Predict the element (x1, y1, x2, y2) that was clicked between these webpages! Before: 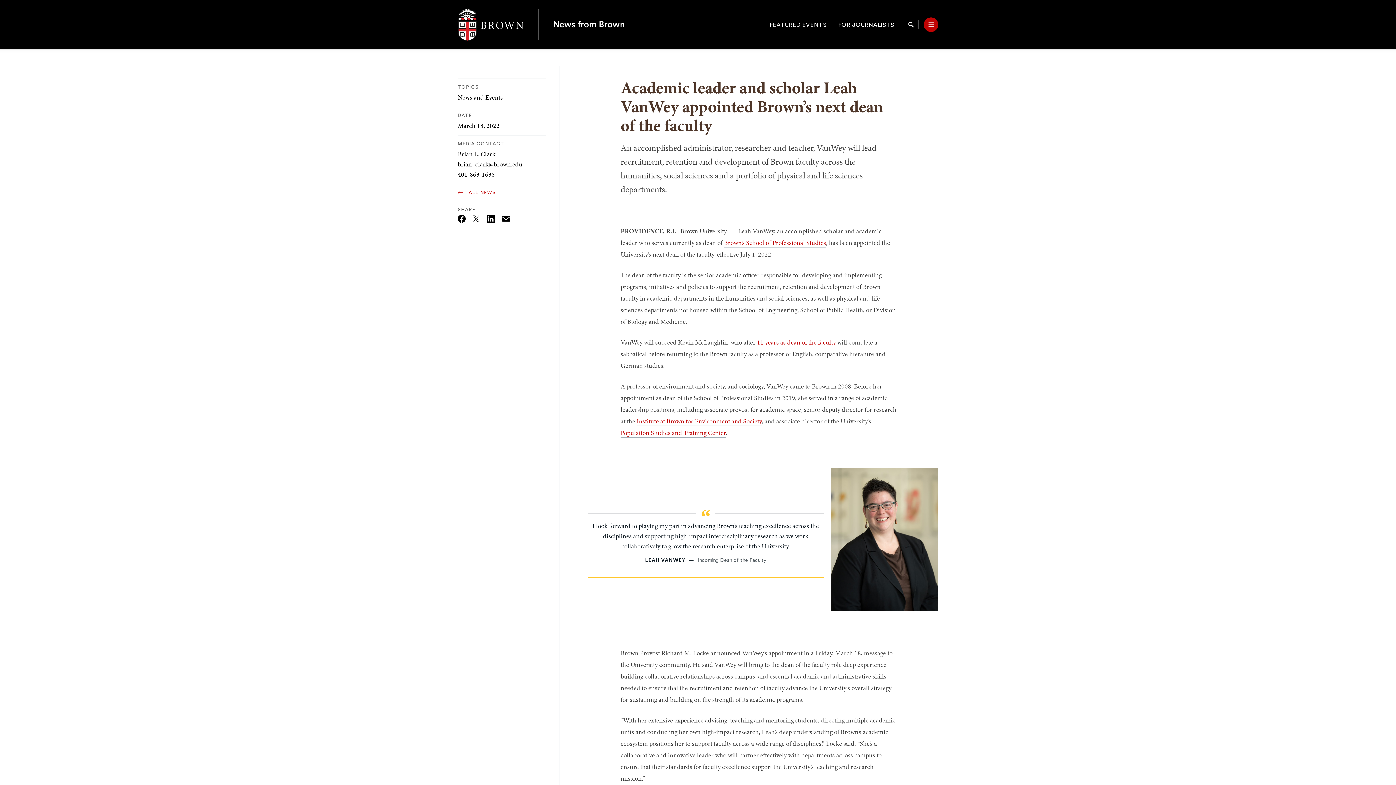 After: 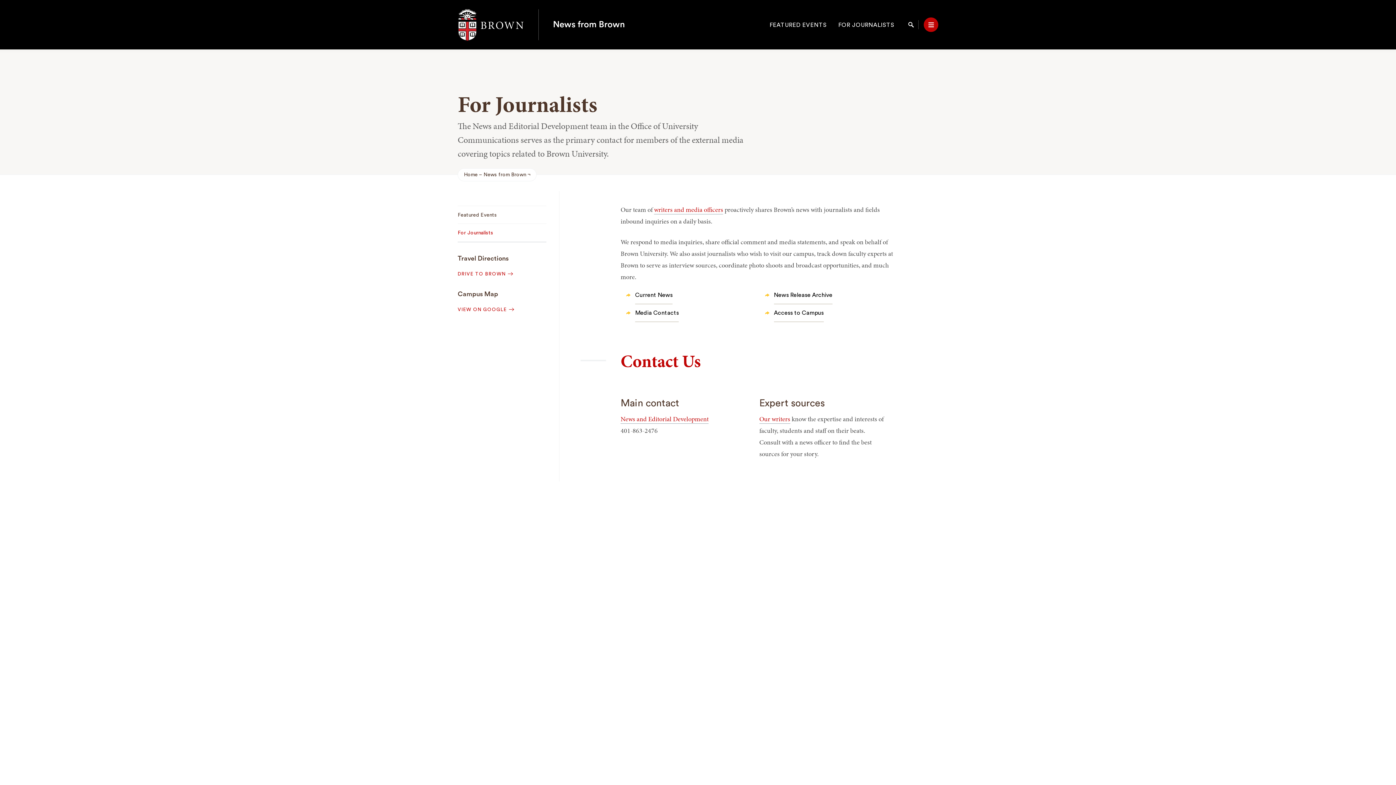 Action: label: FOR JOURNALISTS bbox: (833, 17, 899, 31)